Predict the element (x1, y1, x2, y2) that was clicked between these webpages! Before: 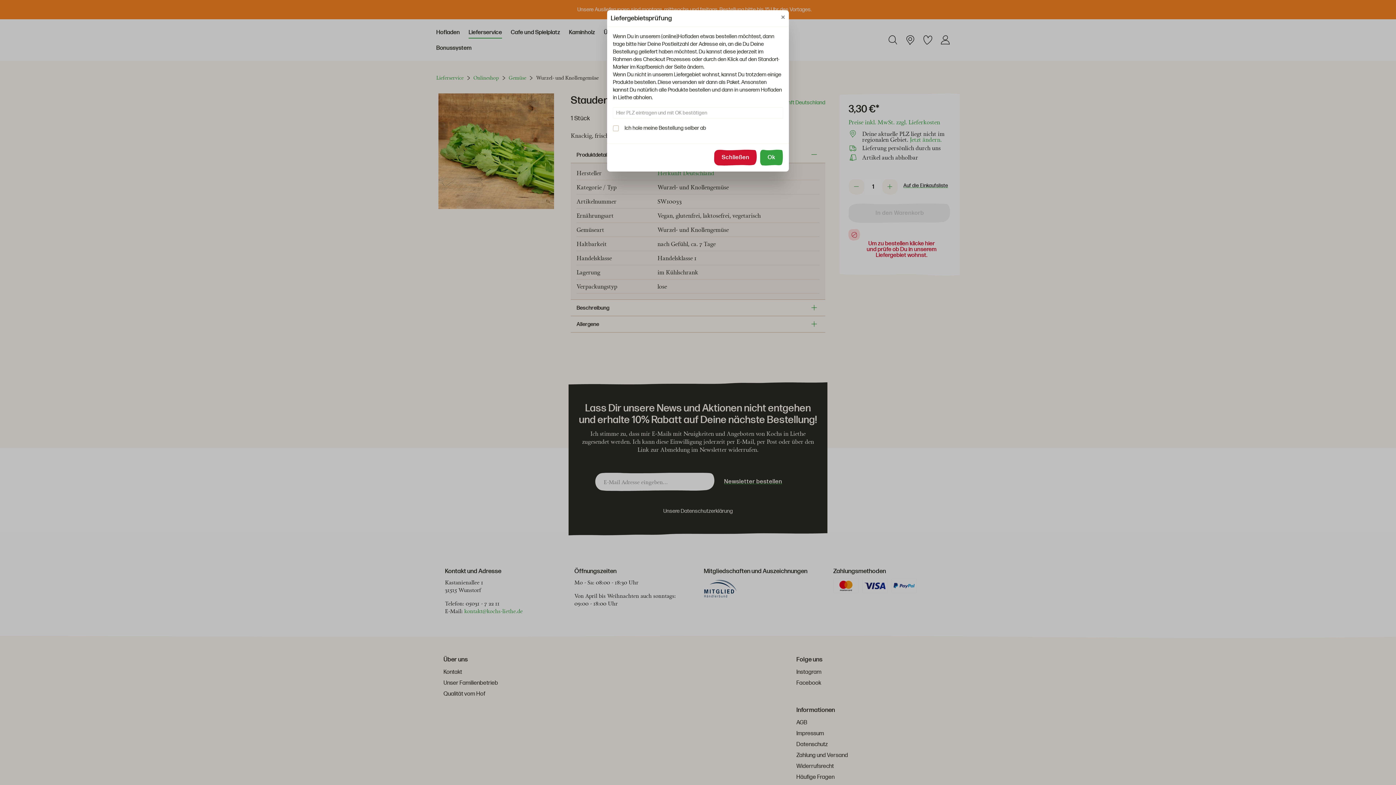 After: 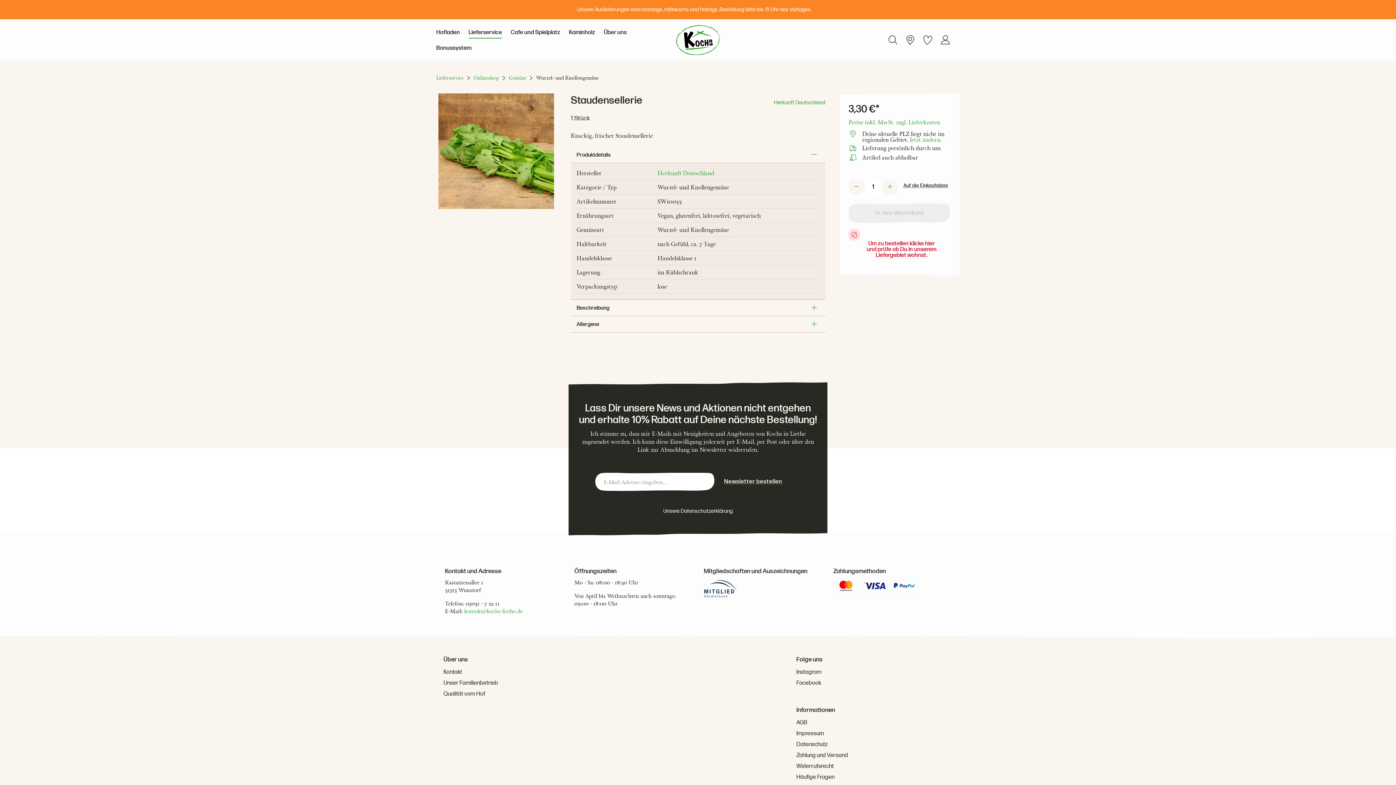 Action: label: Close bbox: (777, 10, 789, 25)